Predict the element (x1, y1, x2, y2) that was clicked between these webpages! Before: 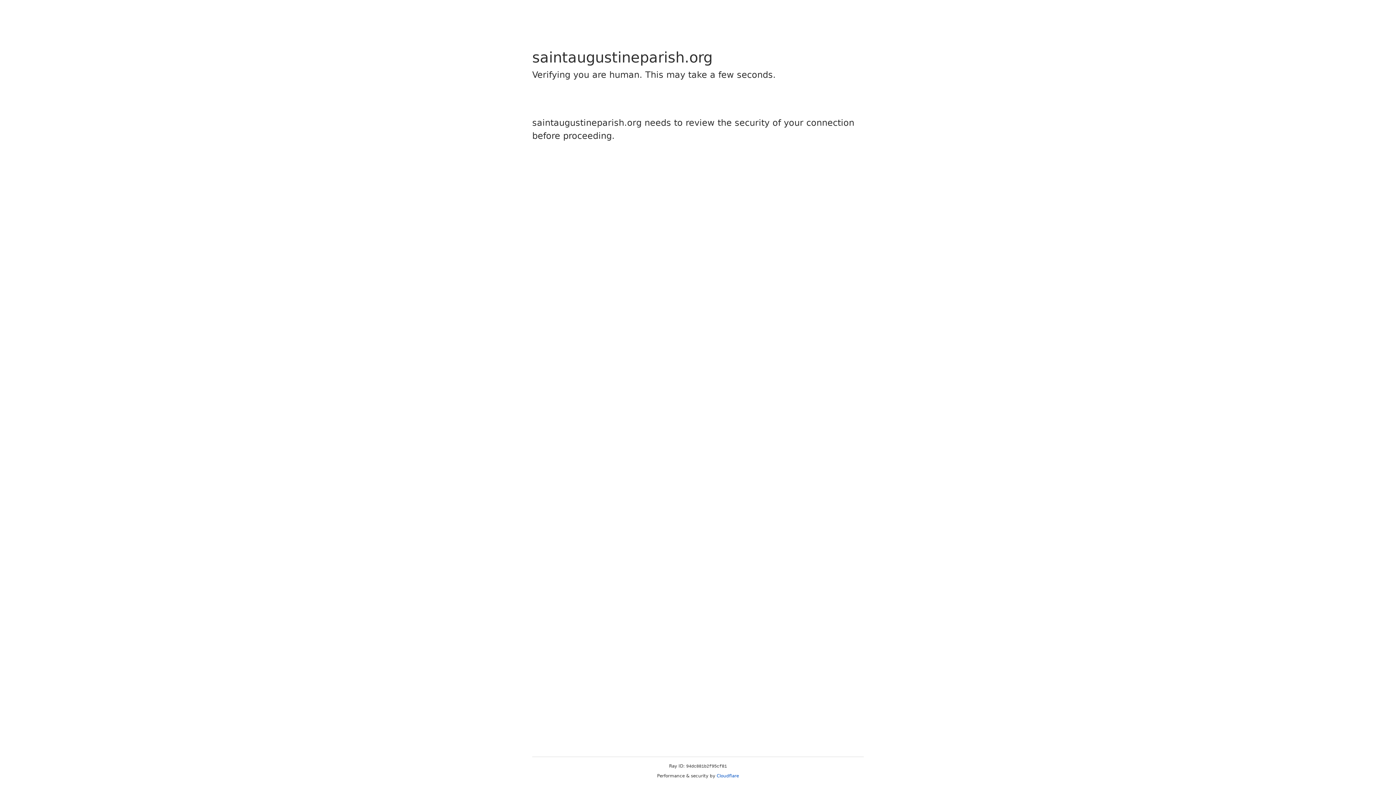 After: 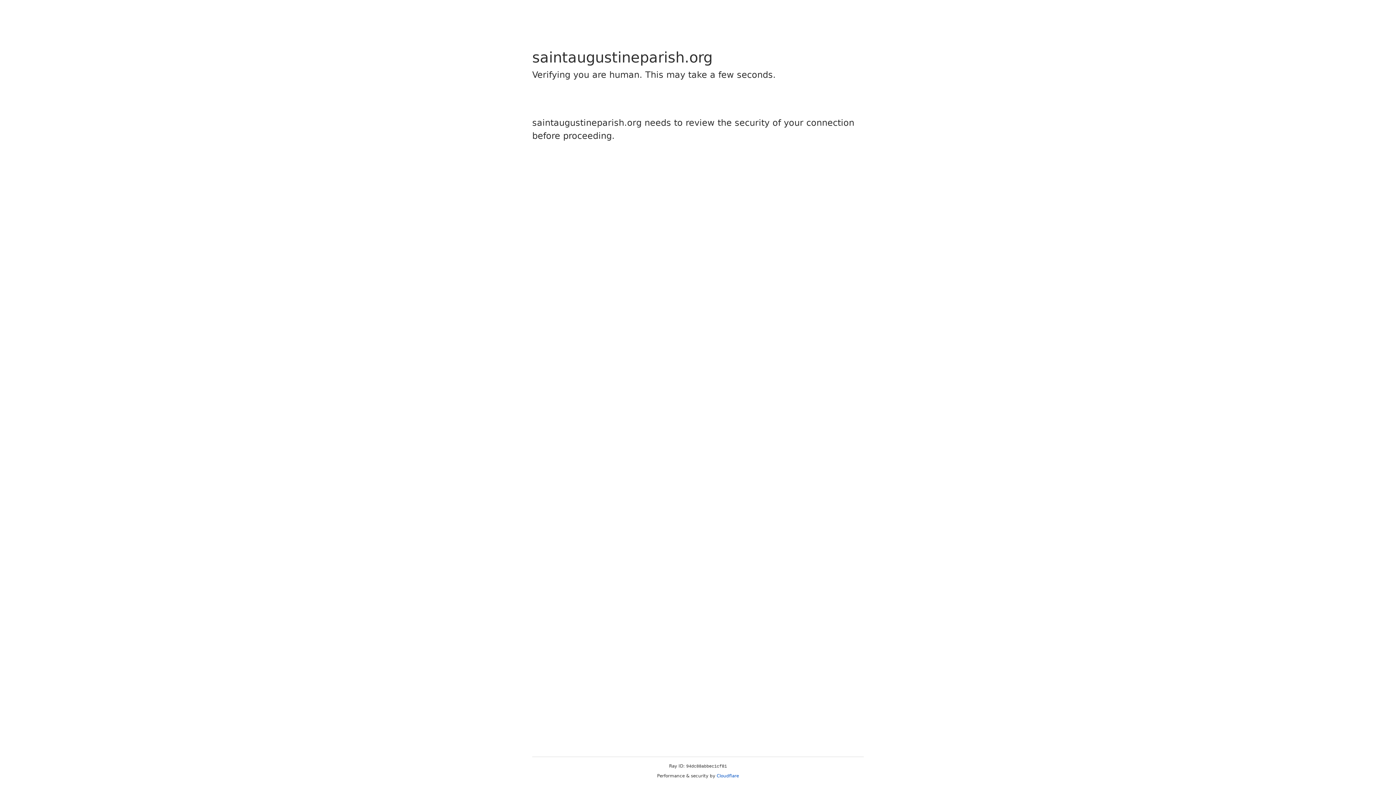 Action: label: Cloudflare bbox: (716, 773, 739, 778)